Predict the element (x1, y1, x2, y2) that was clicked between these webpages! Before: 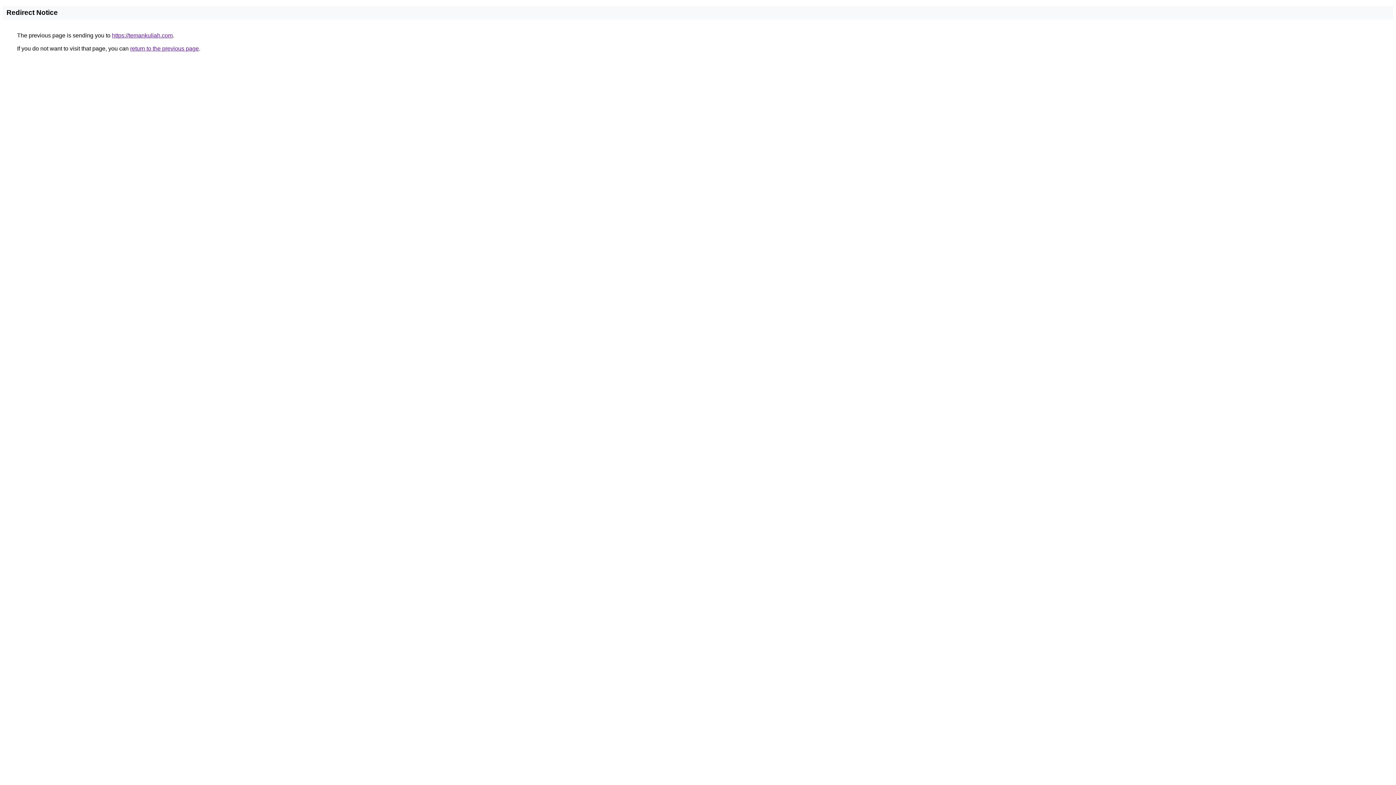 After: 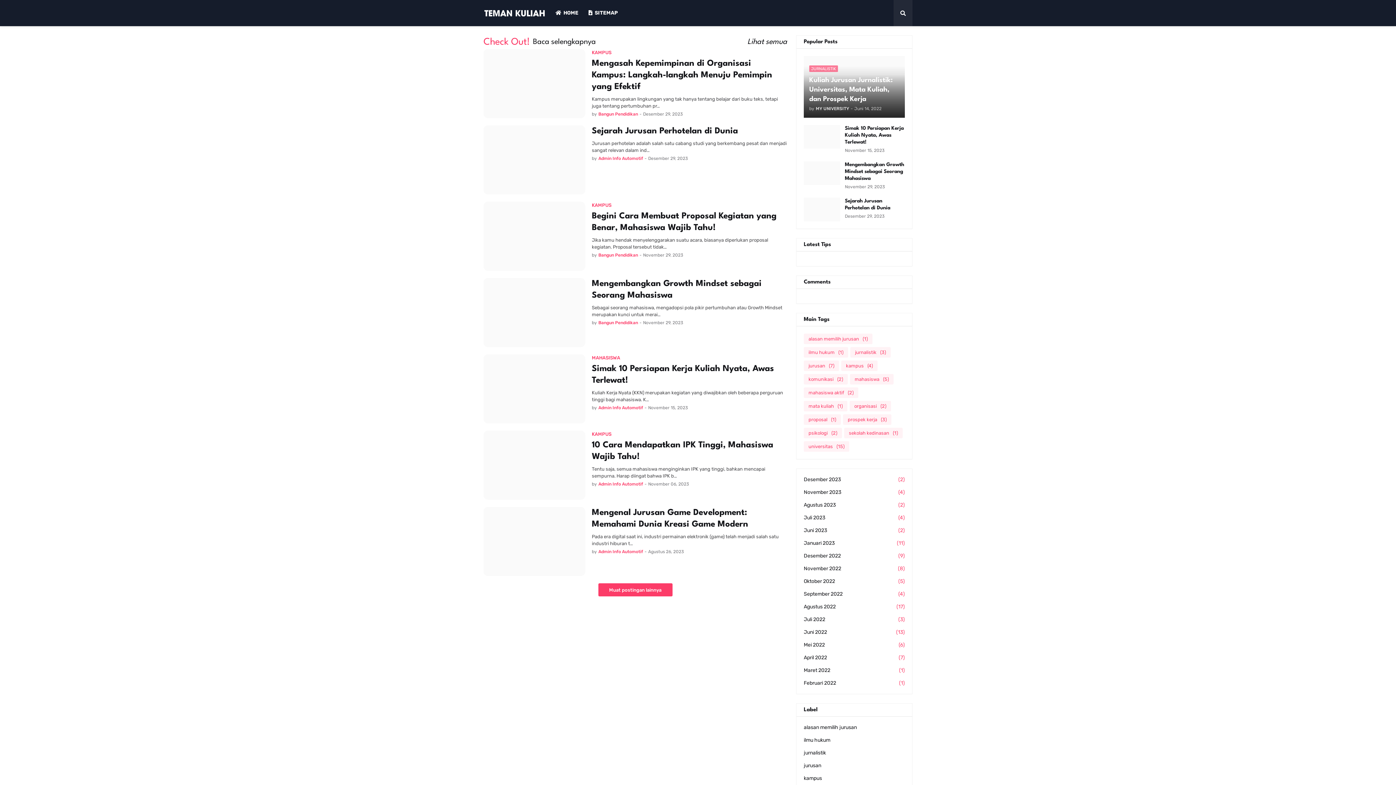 Action: label: https://temankuliah.com bbox: (112, 32, 172, 38)